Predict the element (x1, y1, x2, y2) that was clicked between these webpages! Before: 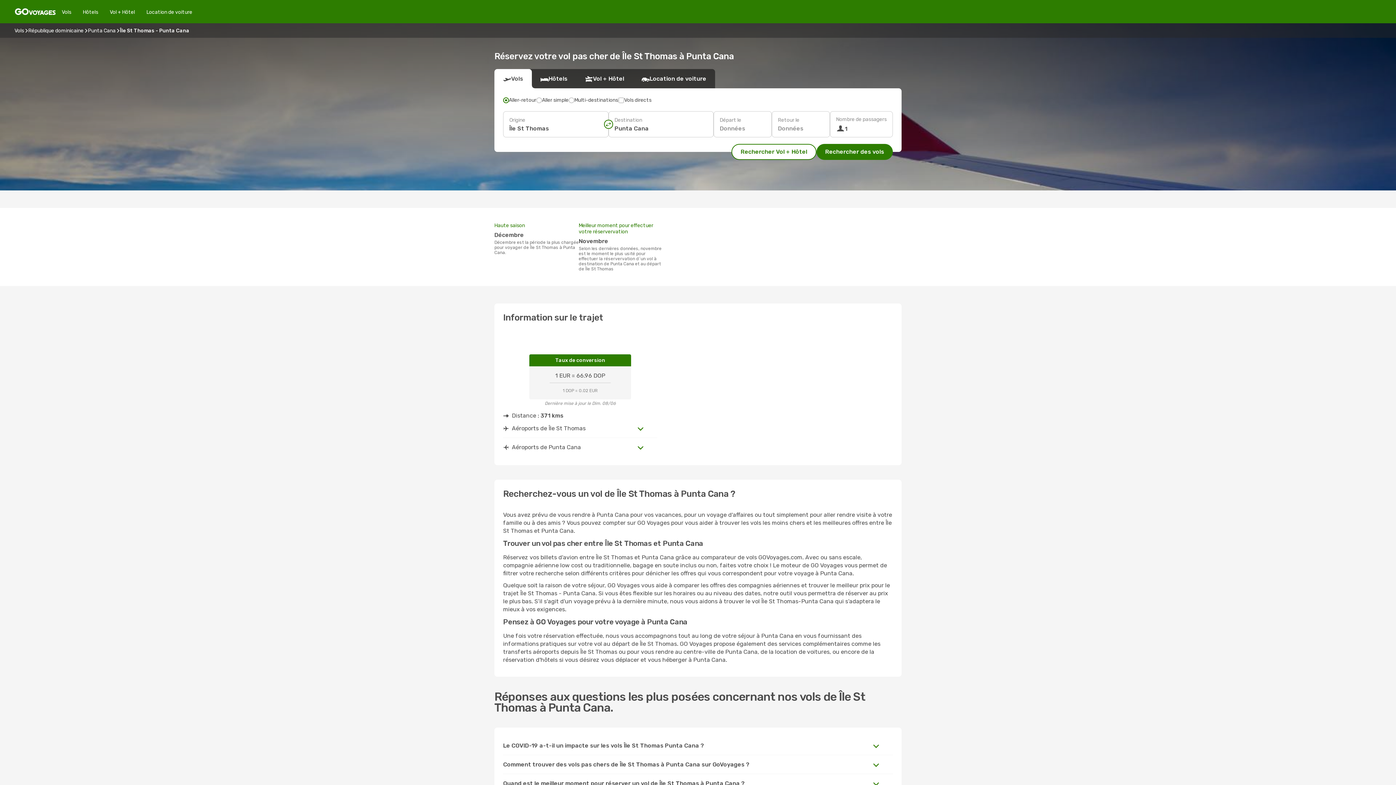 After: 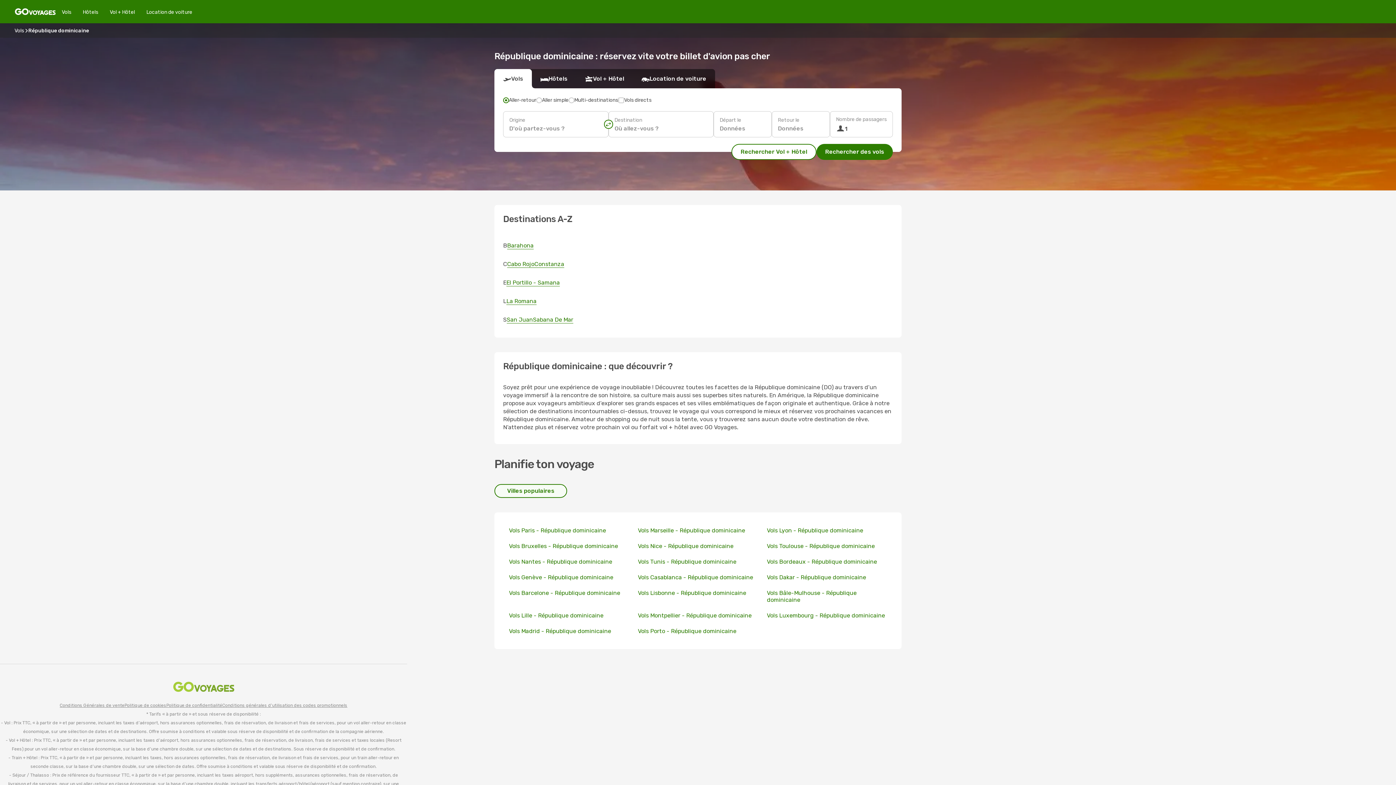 Action: label: République dominicaine bbox: (28, 27, 83, 33)